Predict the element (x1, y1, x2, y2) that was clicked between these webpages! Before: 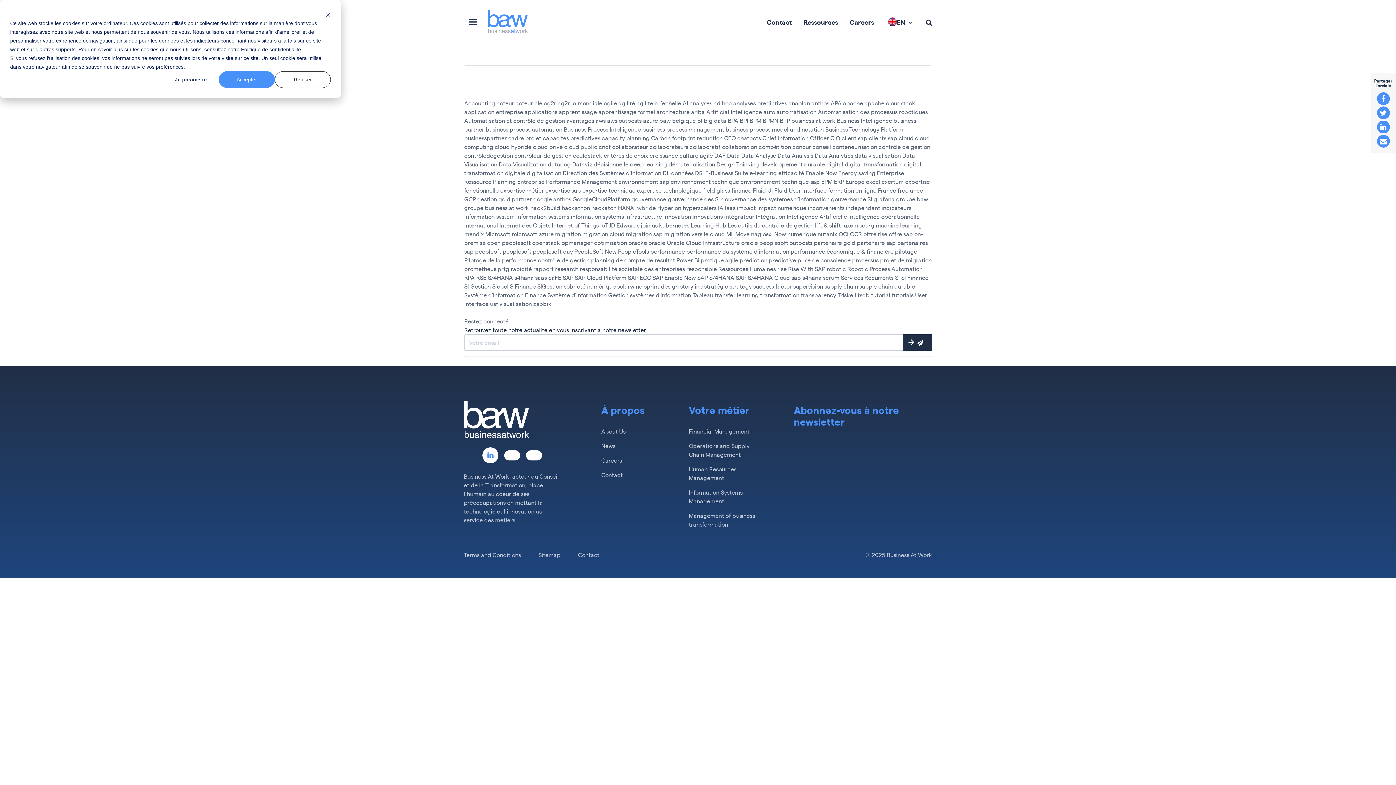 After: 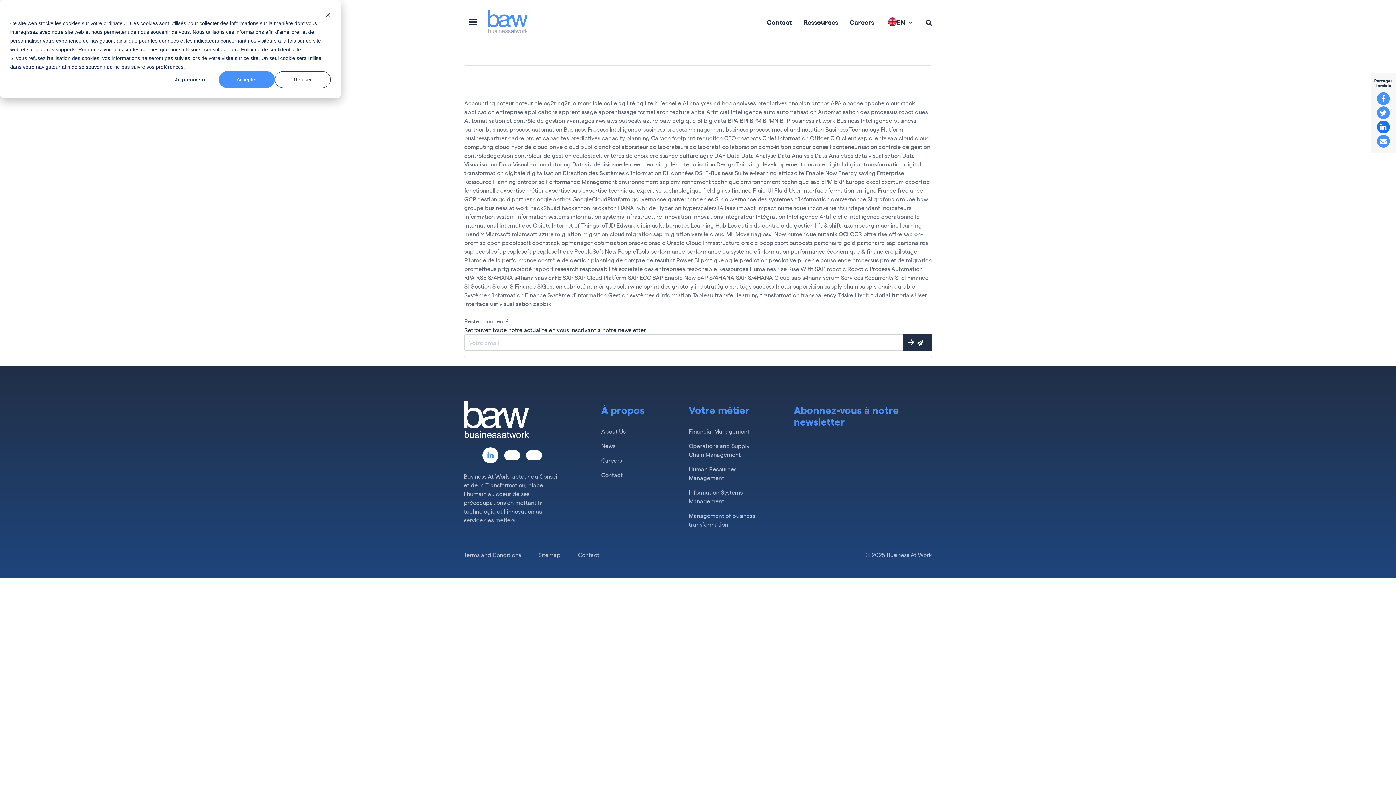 Action: bbox: (1377, 120, 1390, 133)